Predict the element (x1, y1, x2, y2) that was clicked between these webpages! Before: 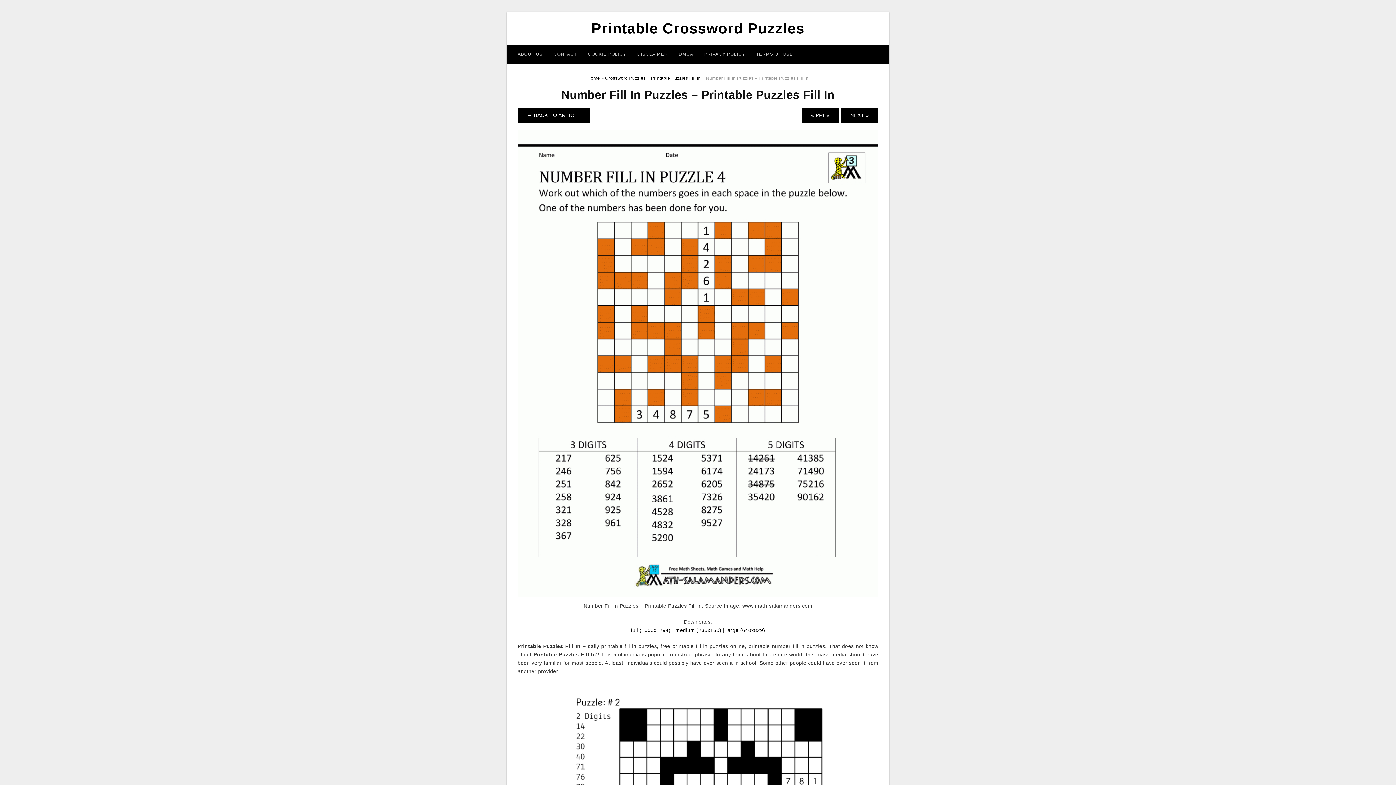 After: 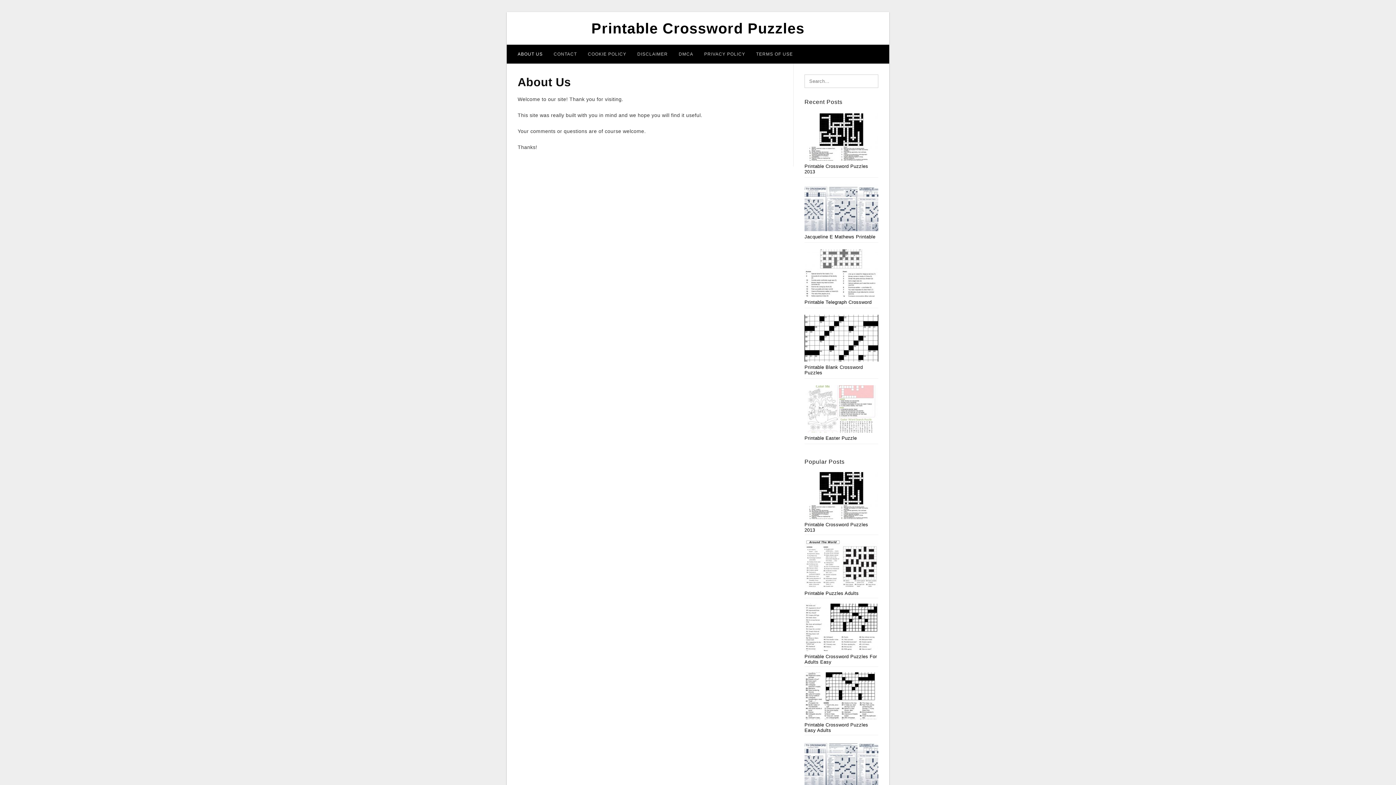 Action: label: ABOUT US bbox: (512, 44, 548, 63)